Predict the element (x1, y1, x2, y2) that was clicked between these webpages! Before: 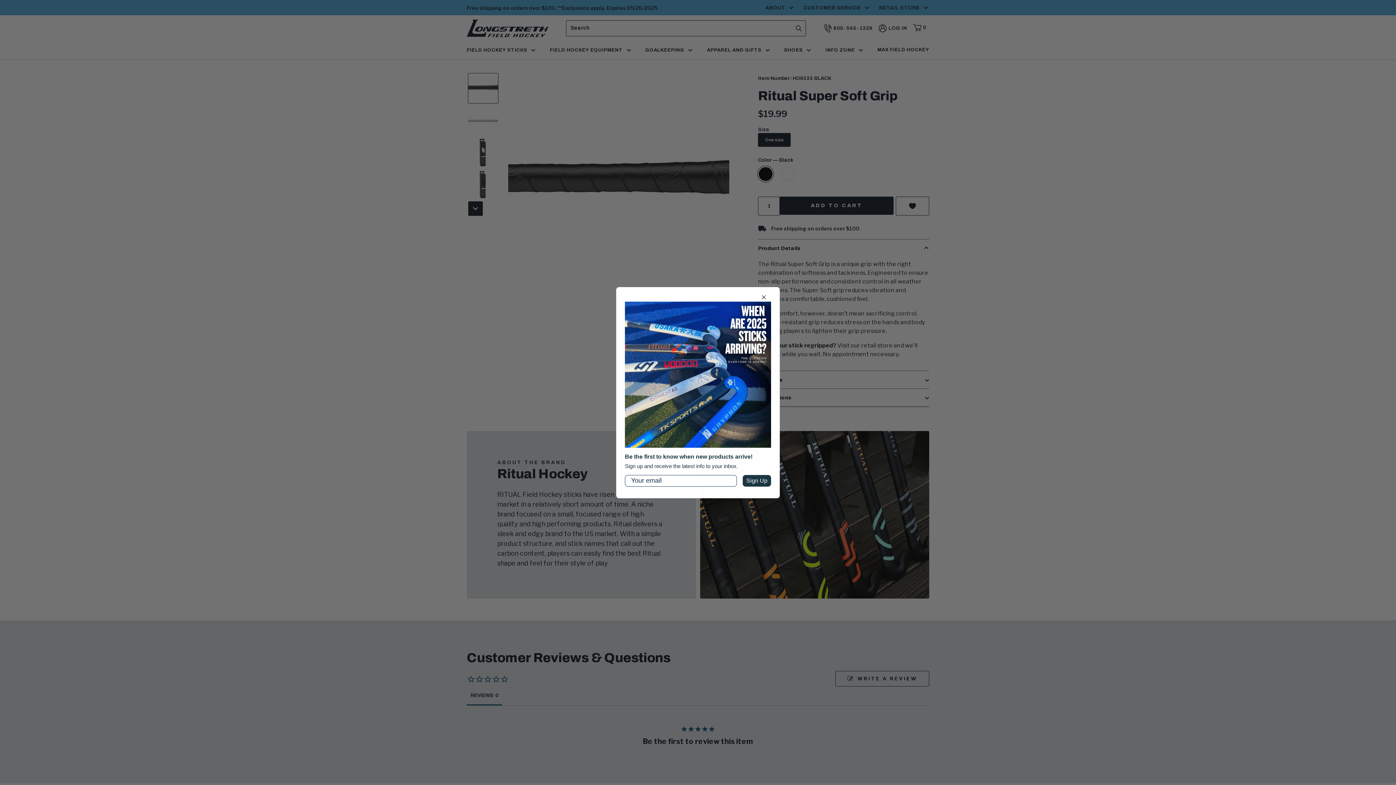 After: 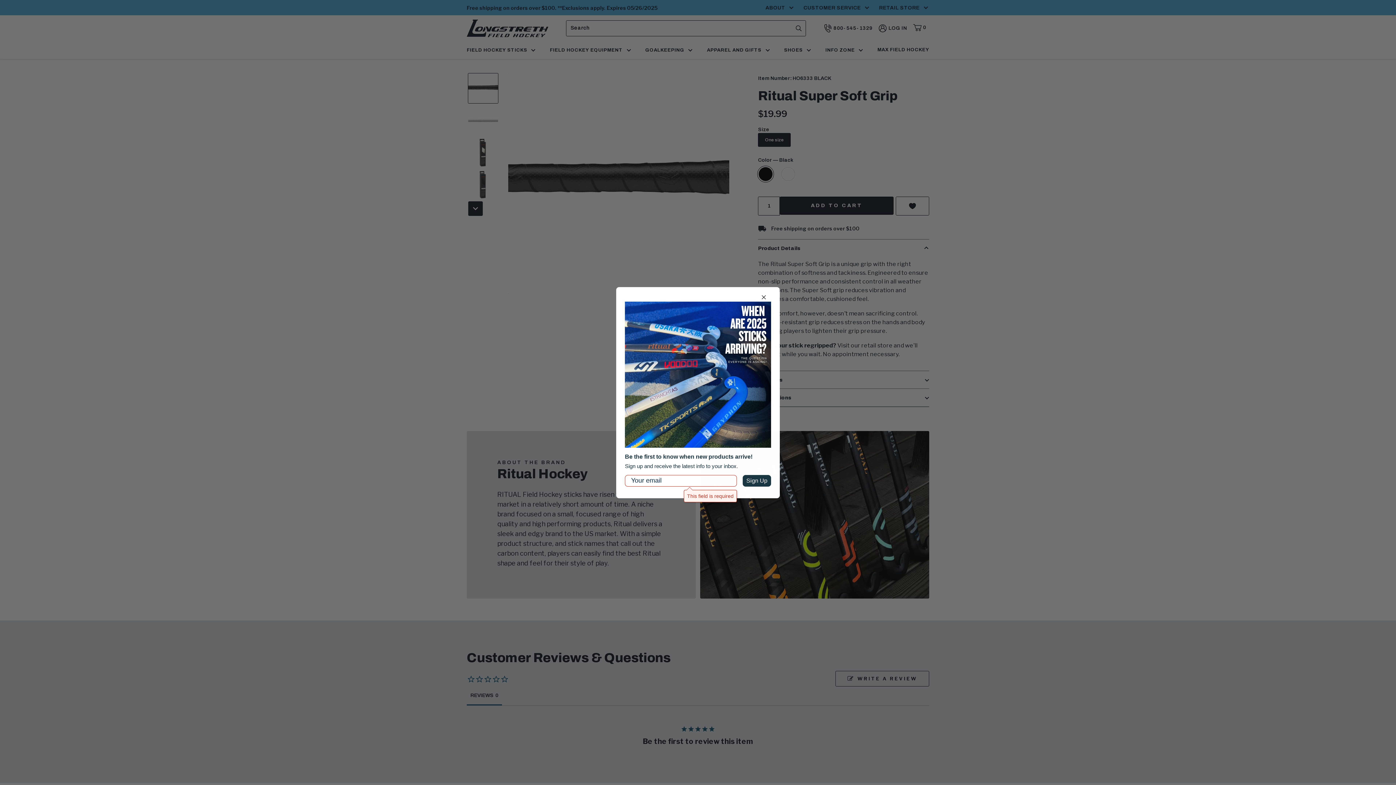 Action: label: Sign Up bbox: (742, 475, 771, 486)